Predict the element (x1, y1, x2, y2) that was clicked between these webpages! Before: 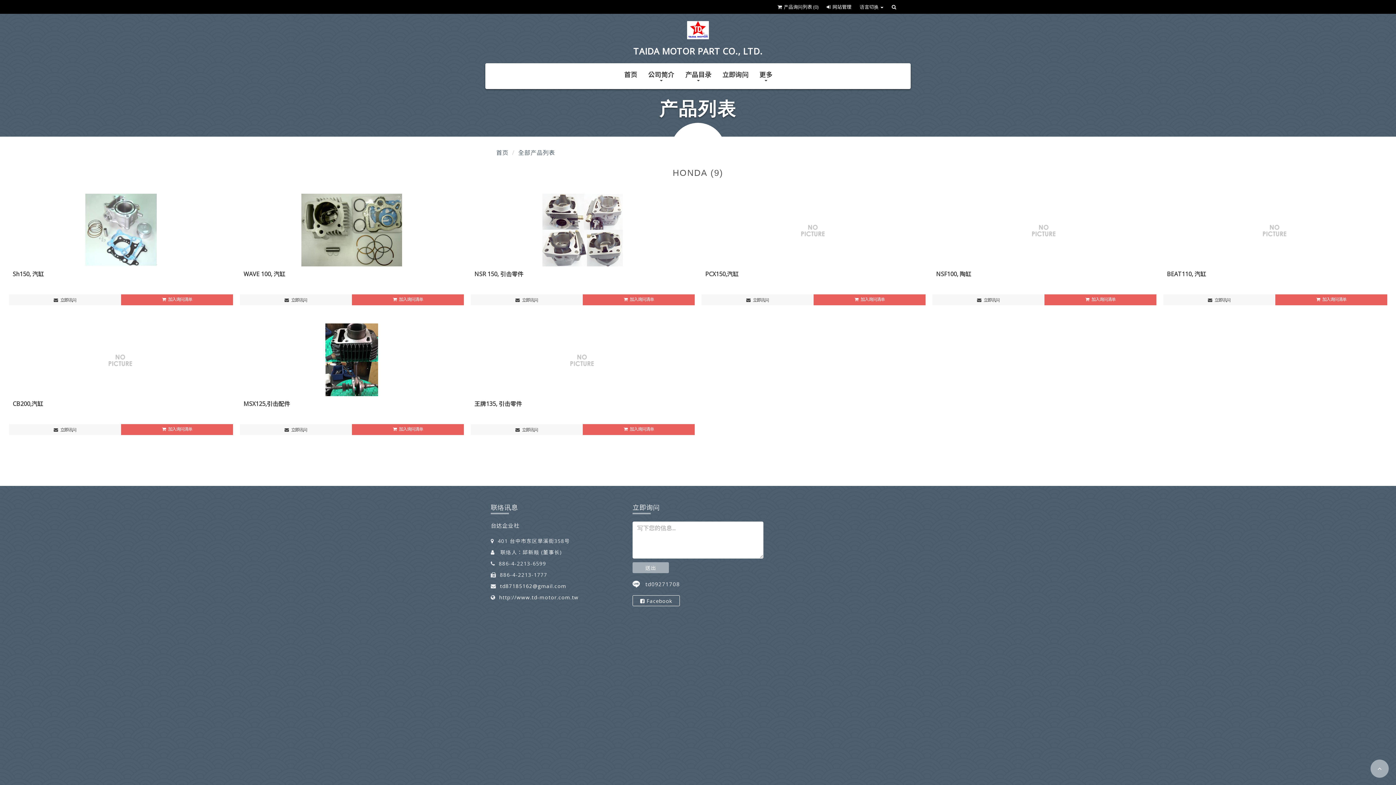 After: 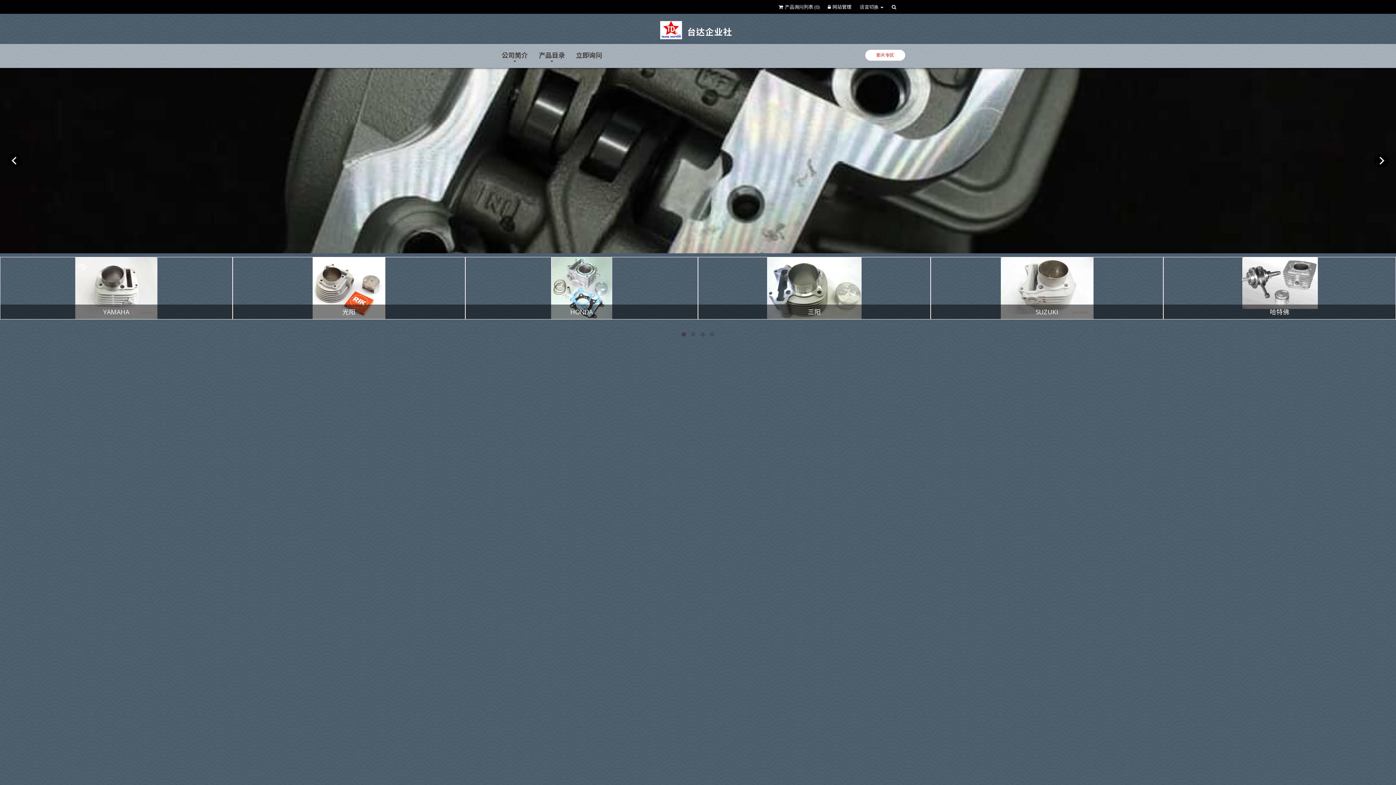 Action: bbox: (687, 25, 709, 33)